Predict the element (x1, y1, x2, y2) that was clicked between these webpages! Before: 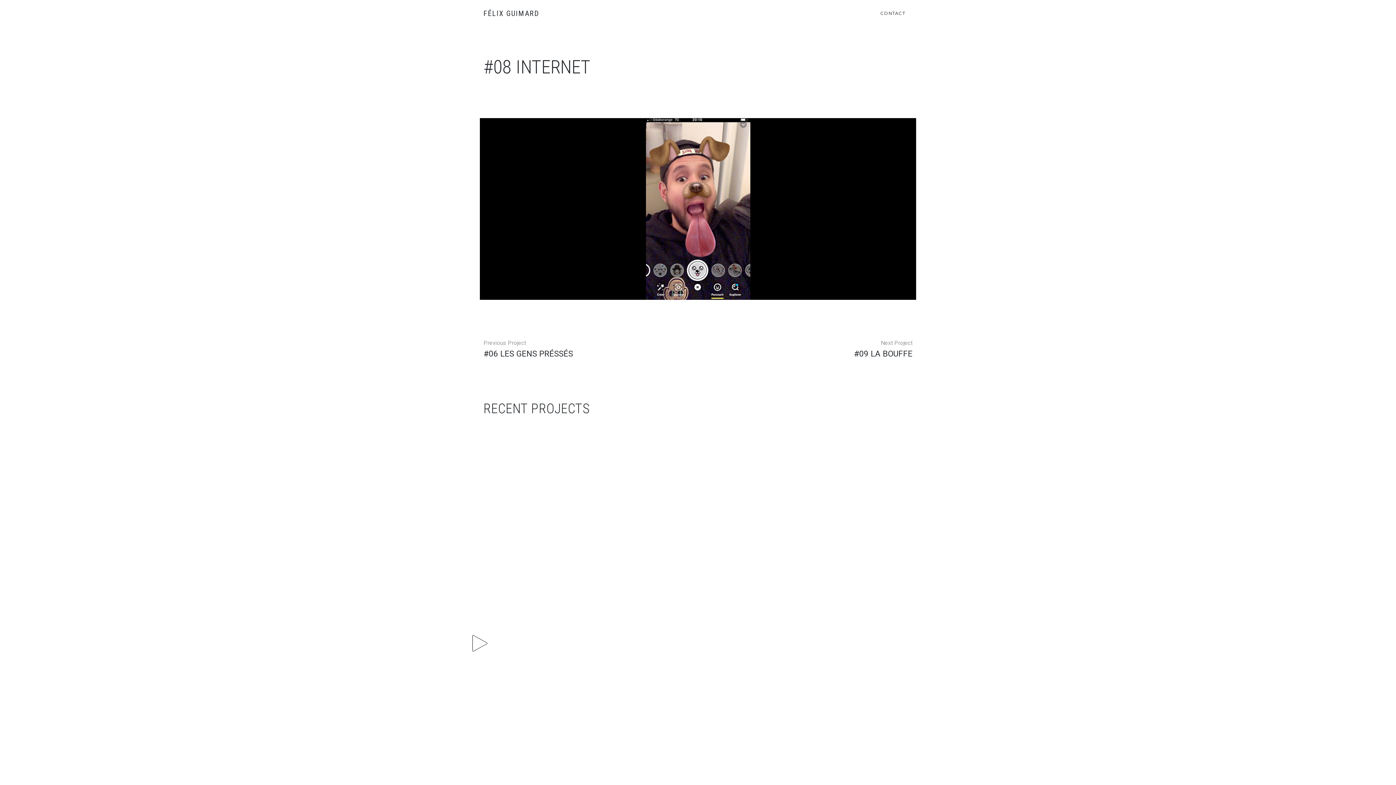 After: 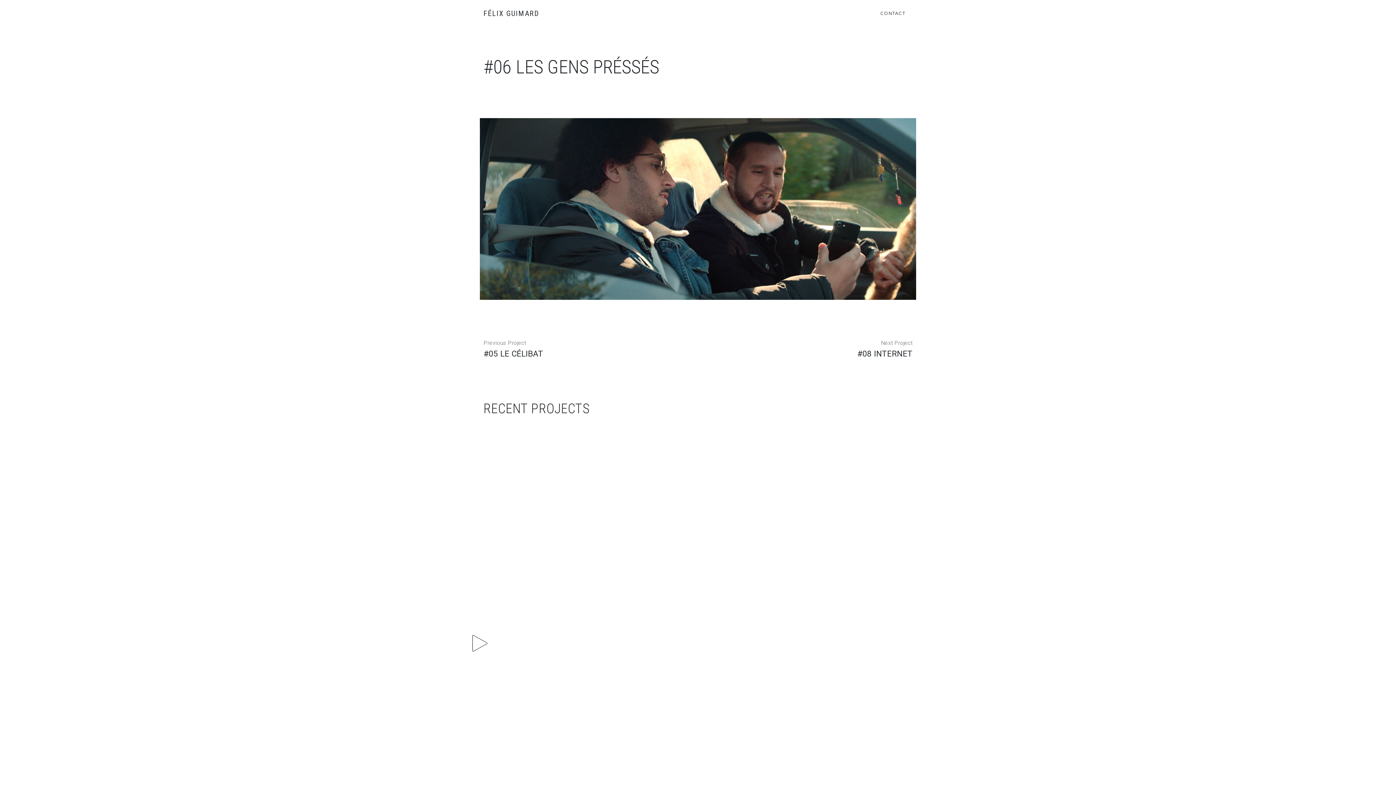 Action: bbox: (483, 340, 573, 361) label: Previous Project
#06 LES GENS PRÉSSÉS